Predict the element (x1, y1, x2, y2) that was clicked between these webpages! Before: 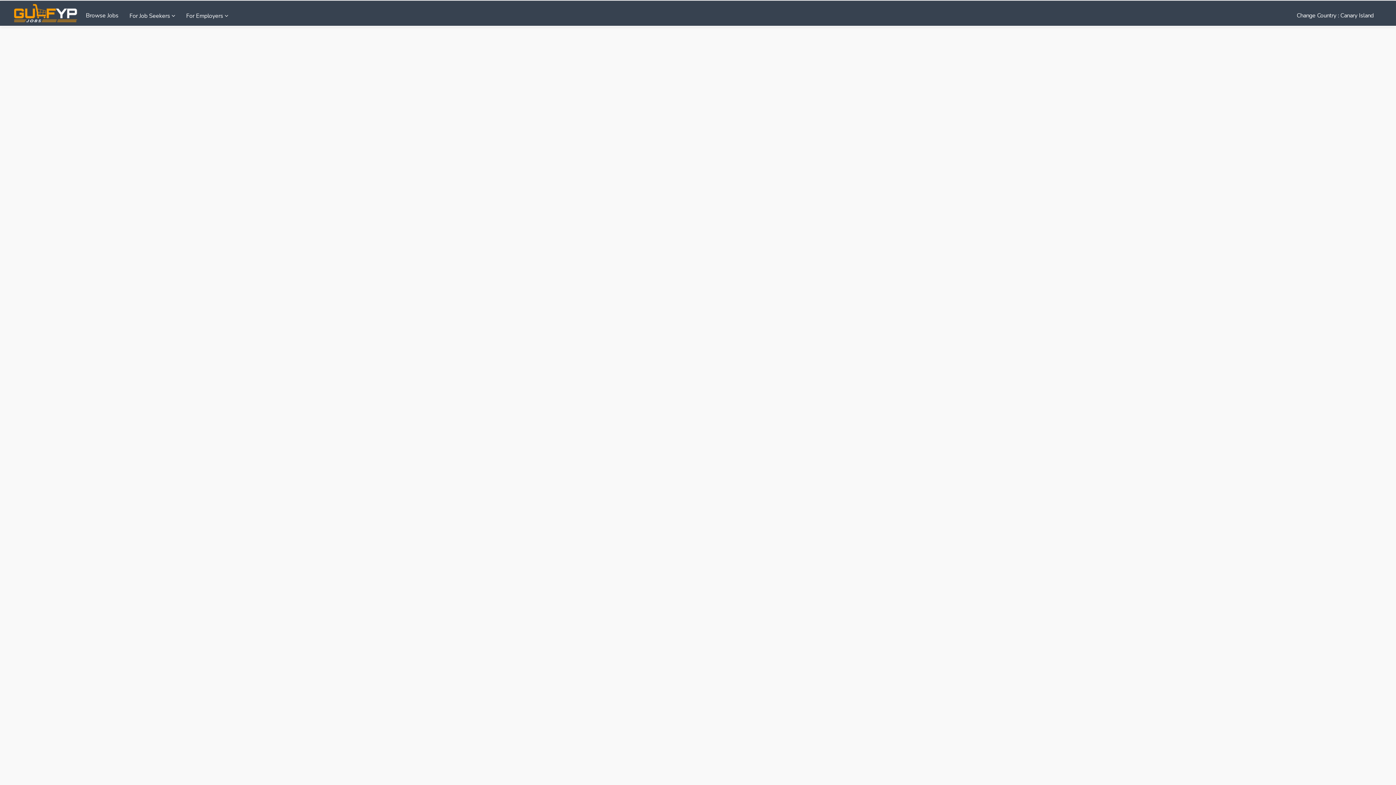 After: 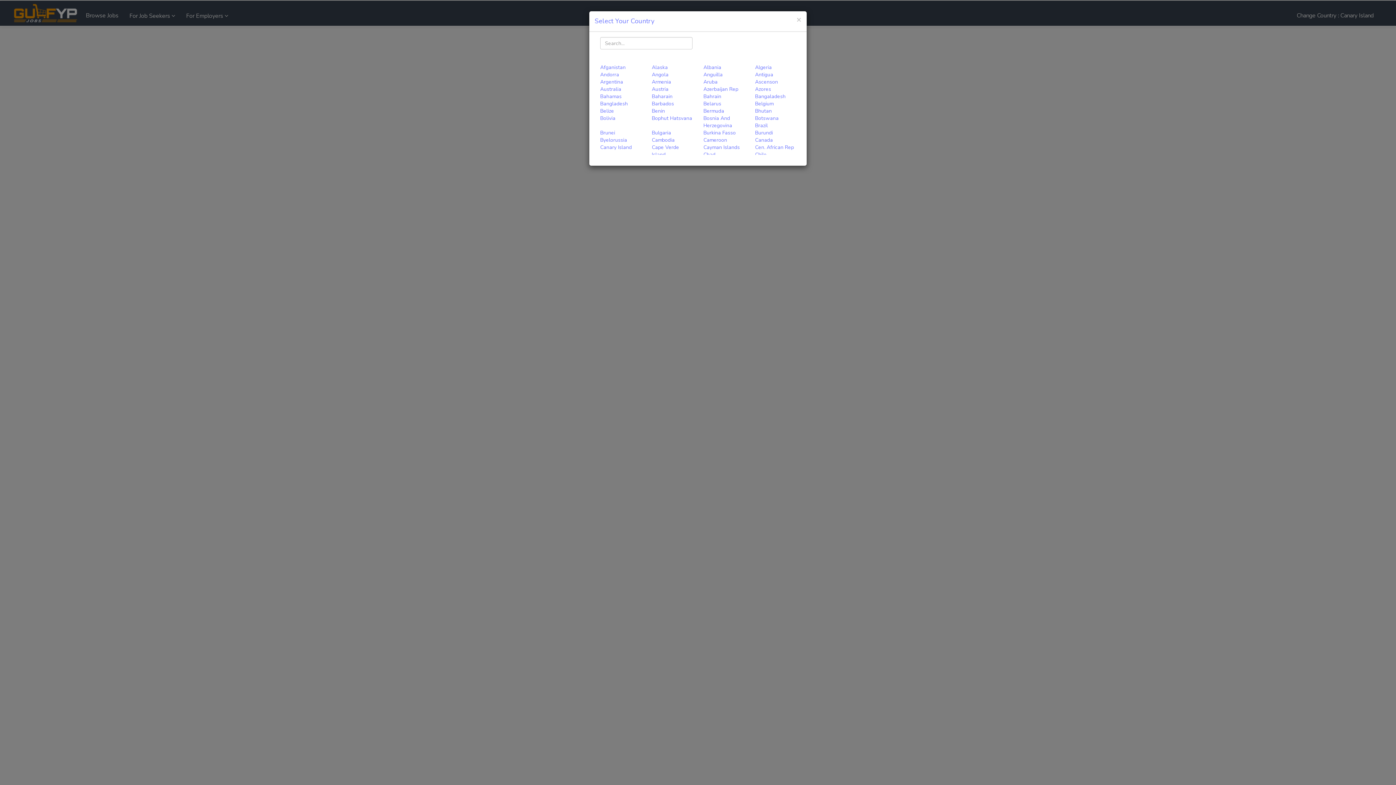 Action: label: Change Country : Canary Island bbox: (1291, 6, 1379, 24)